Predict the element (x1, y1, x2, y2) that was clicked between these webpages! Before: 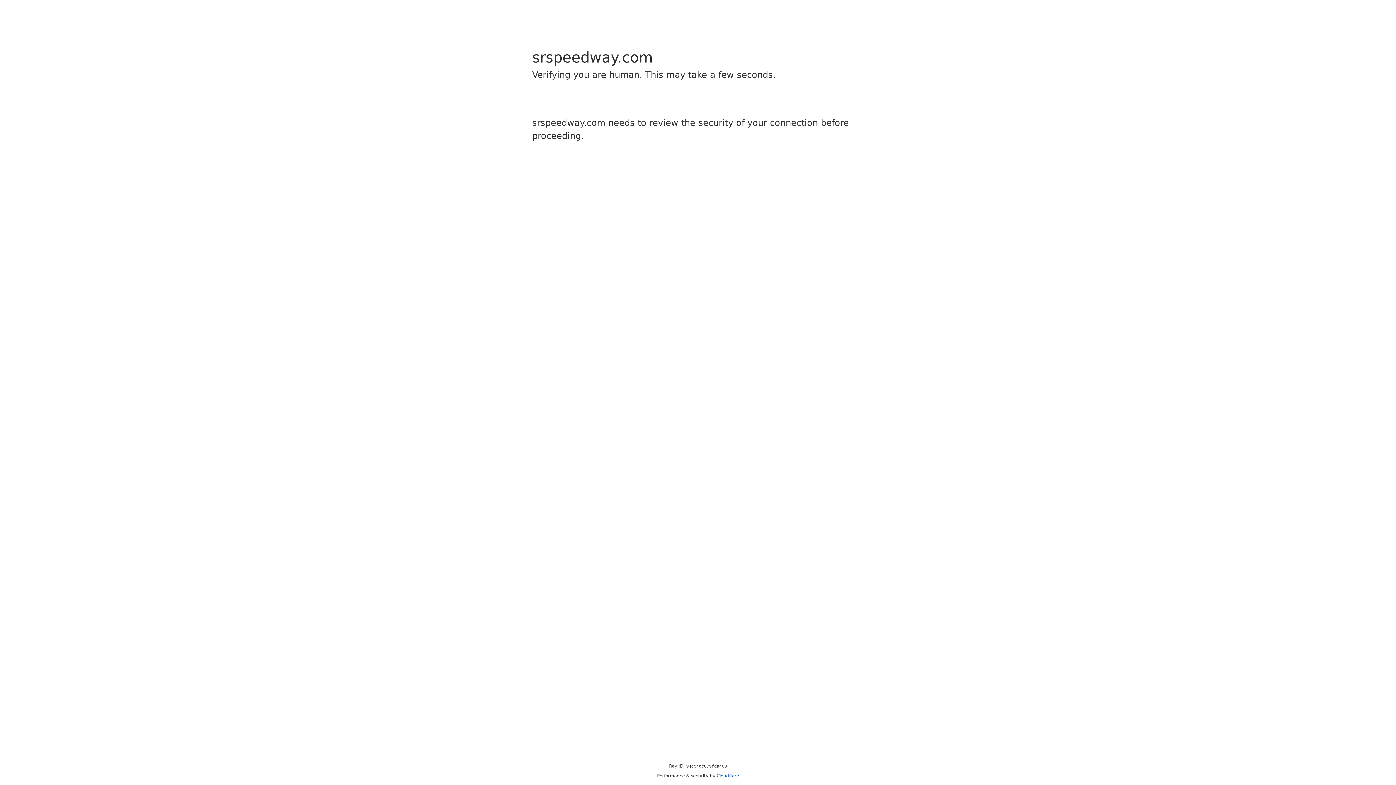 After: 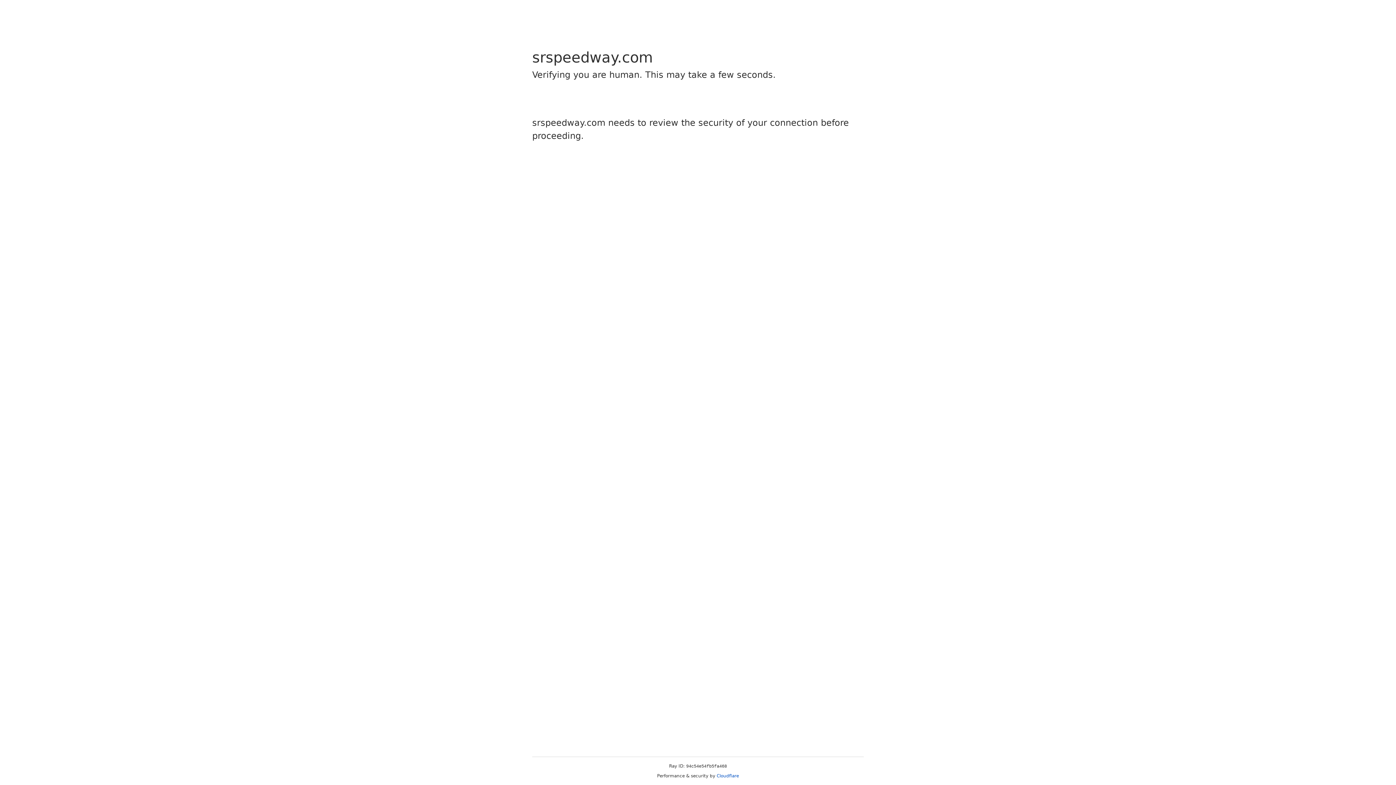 Action: label: Cloudflare bbox: (716, 773, 739, 778)